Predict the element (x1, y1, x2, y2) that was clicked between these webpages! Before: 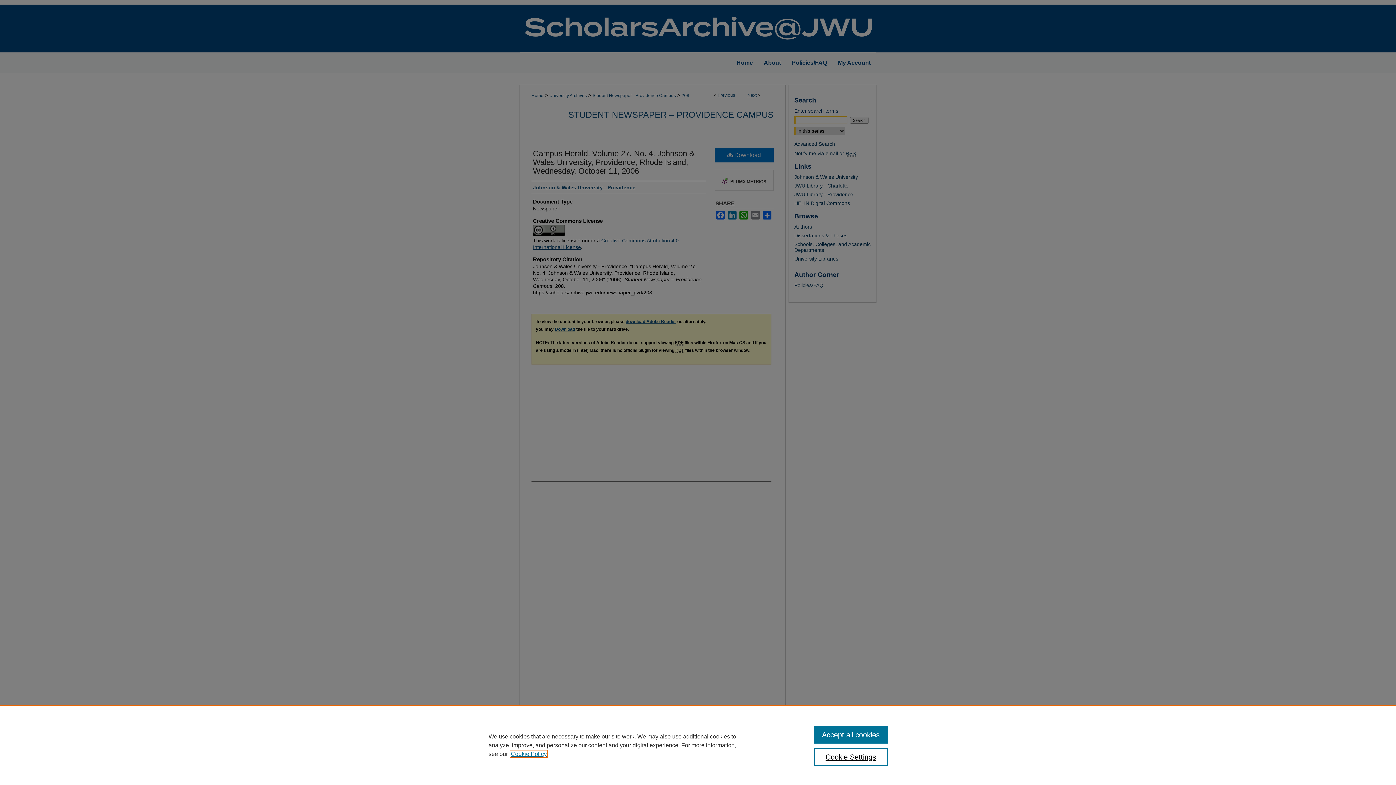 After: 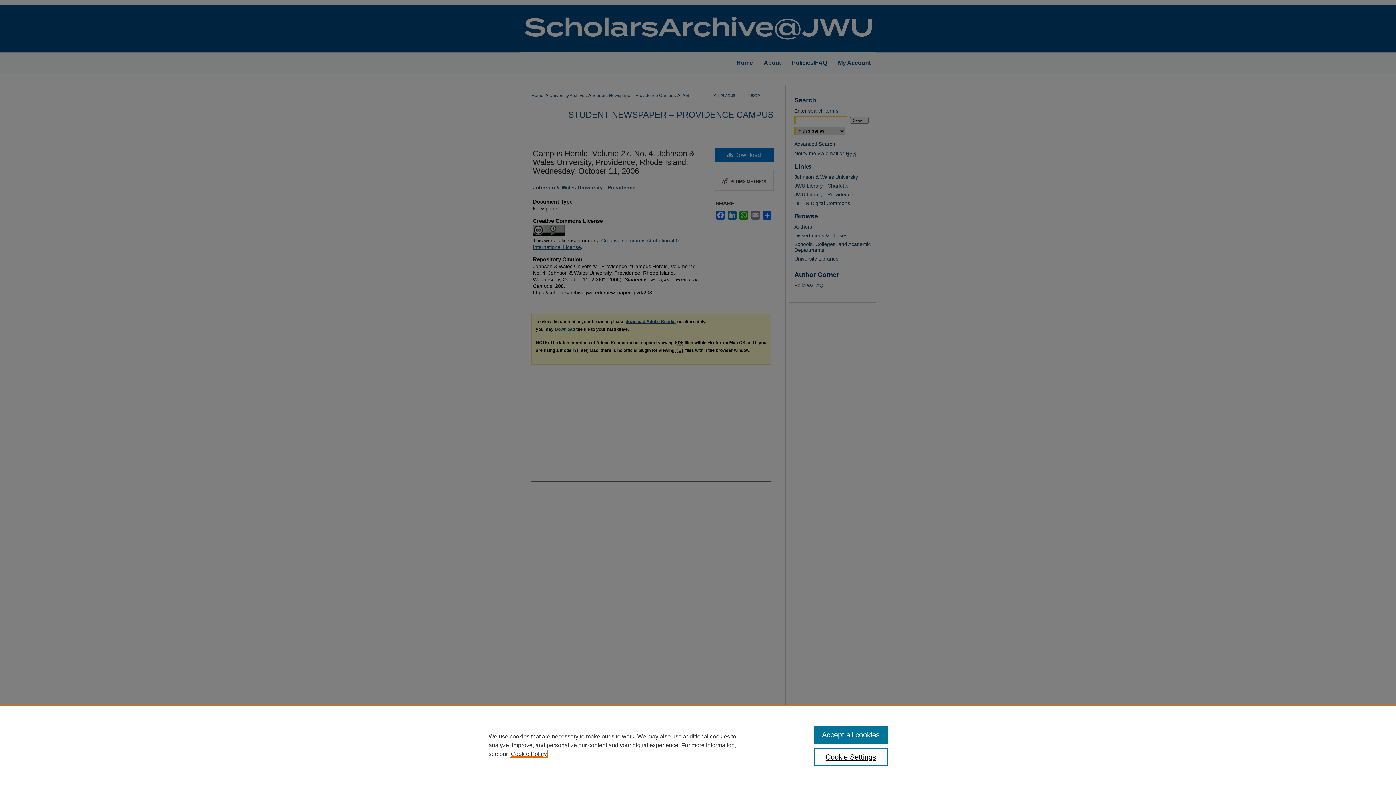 Action: label: , opens in a new tab bbox: (510, 751, 546, 757)